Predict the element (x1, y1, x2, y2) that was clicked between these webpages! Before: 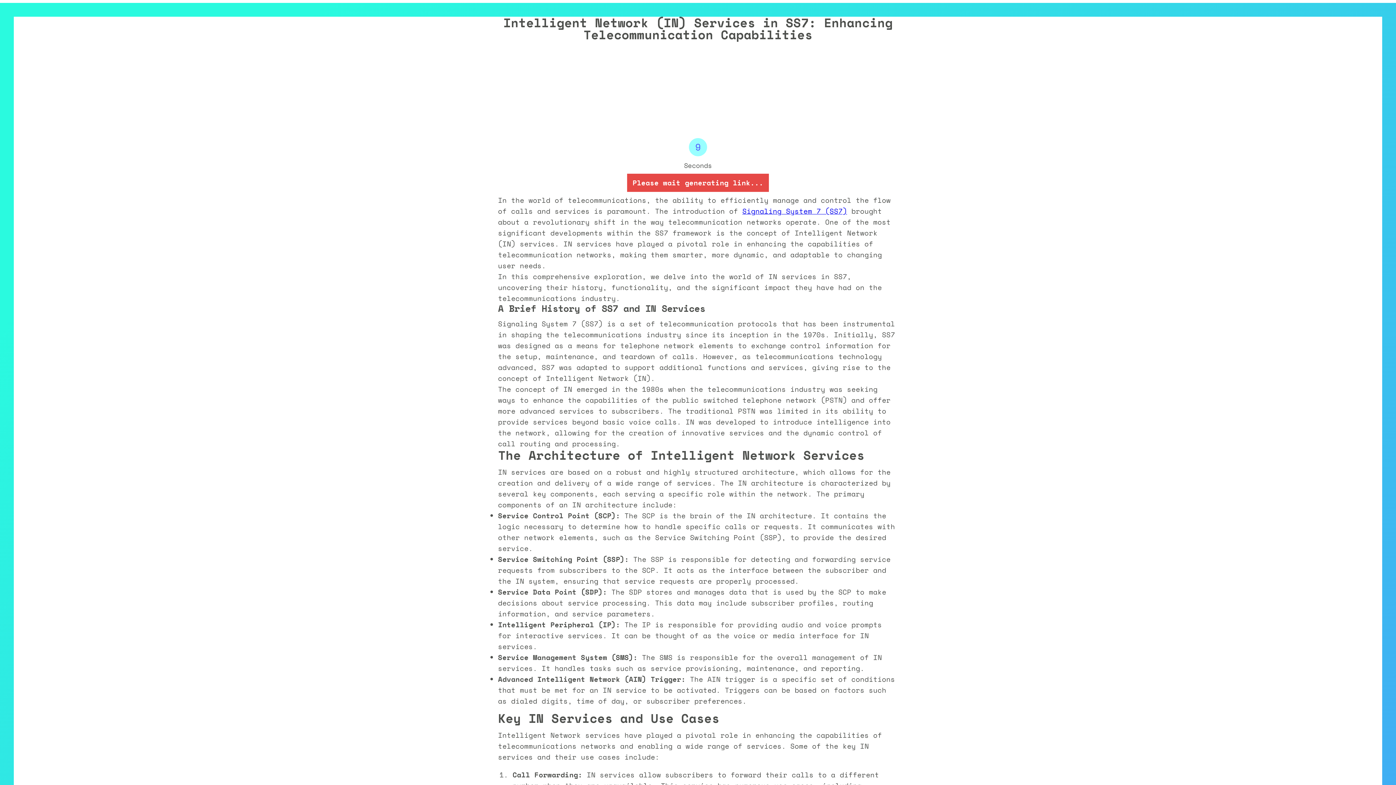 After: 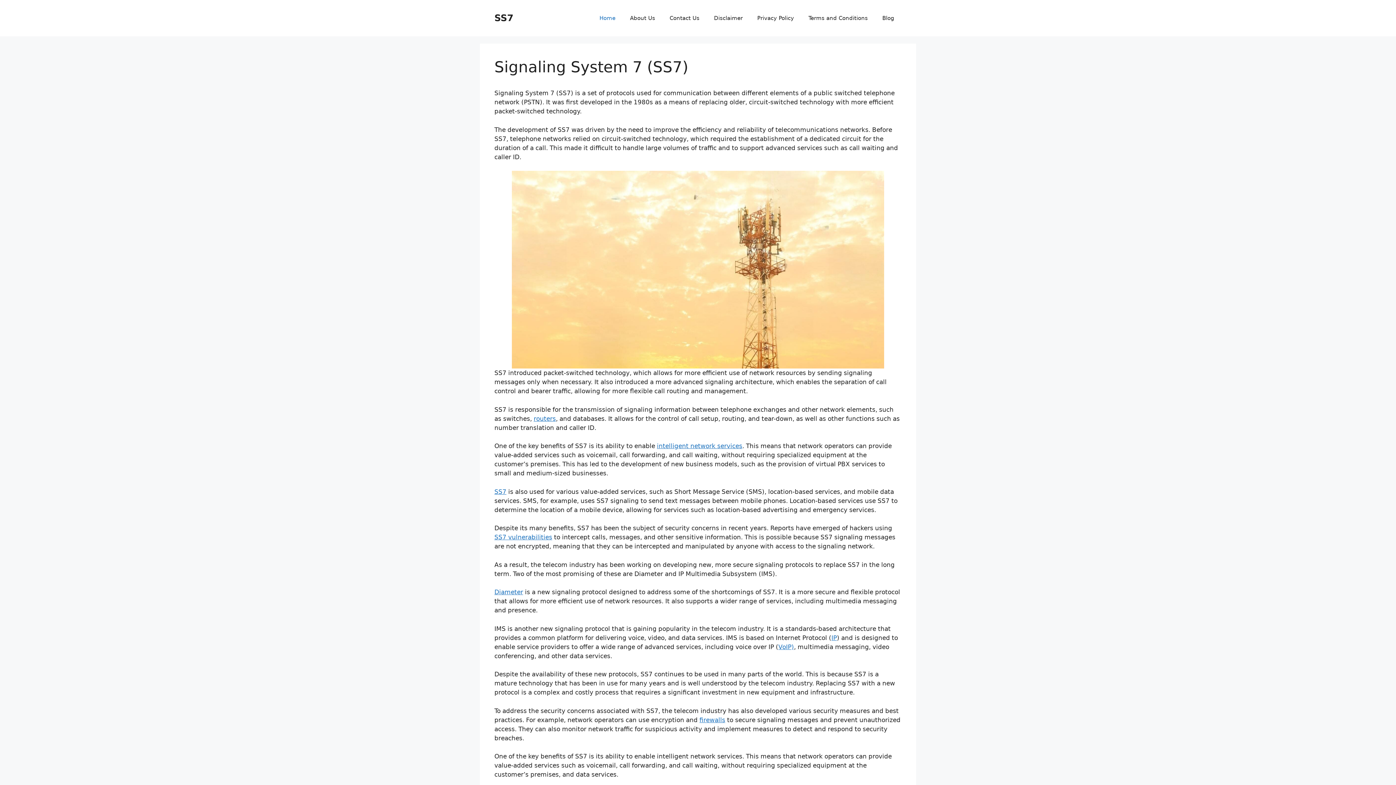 Action: bbox: (742, 206, 847, 216) label: Signaling System 7 (SS7)